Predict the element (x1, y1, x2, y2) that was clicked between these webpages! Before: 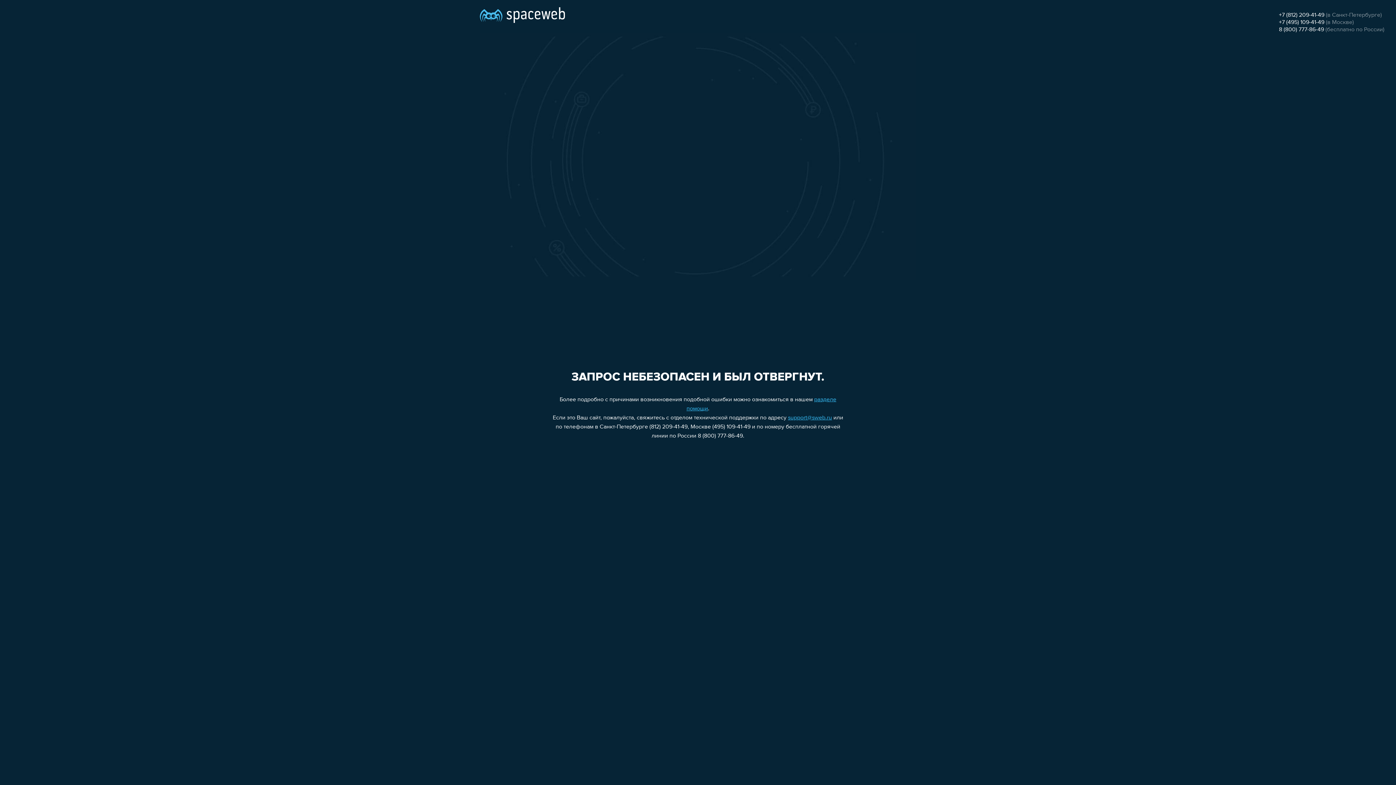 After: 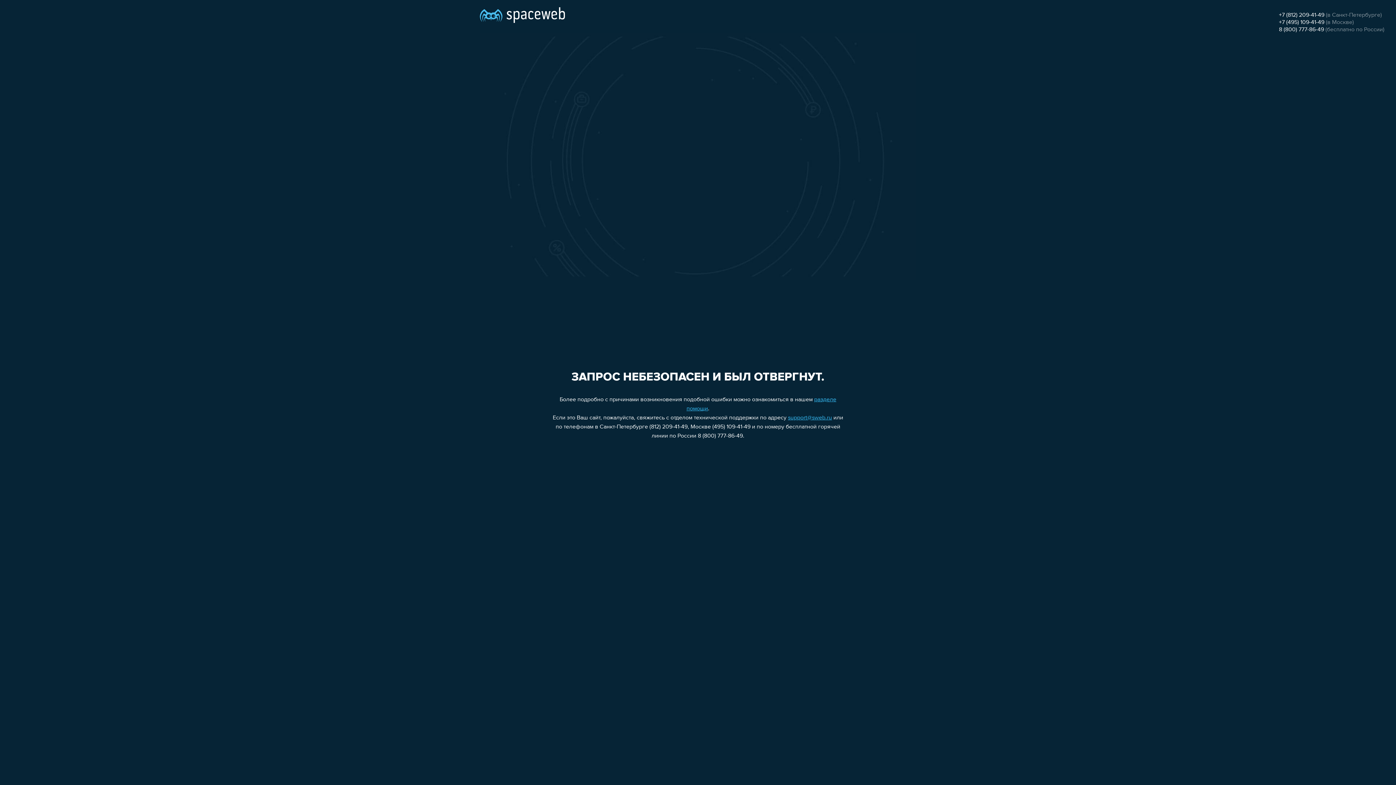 Action: label: support@sweb.ru bbox: (788, 415, 832, 421)